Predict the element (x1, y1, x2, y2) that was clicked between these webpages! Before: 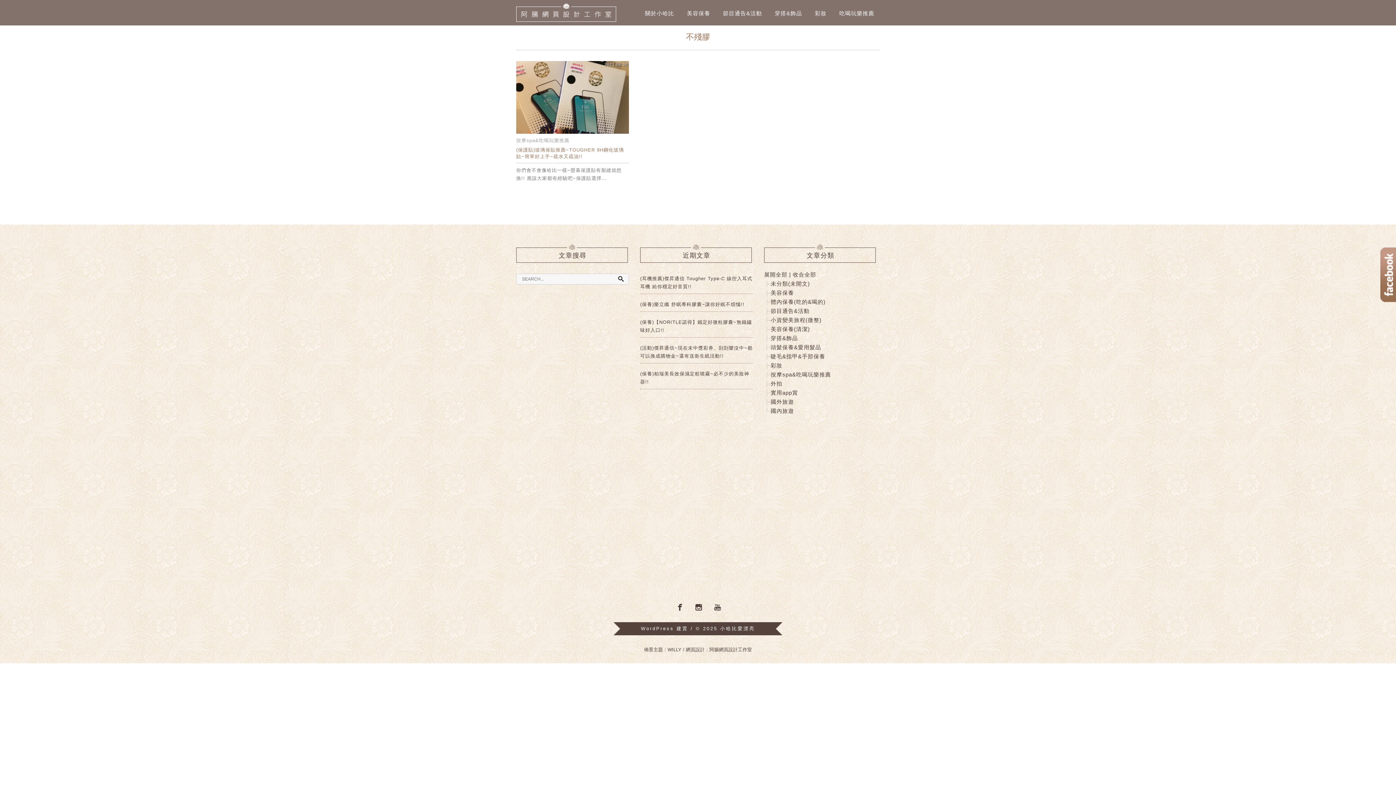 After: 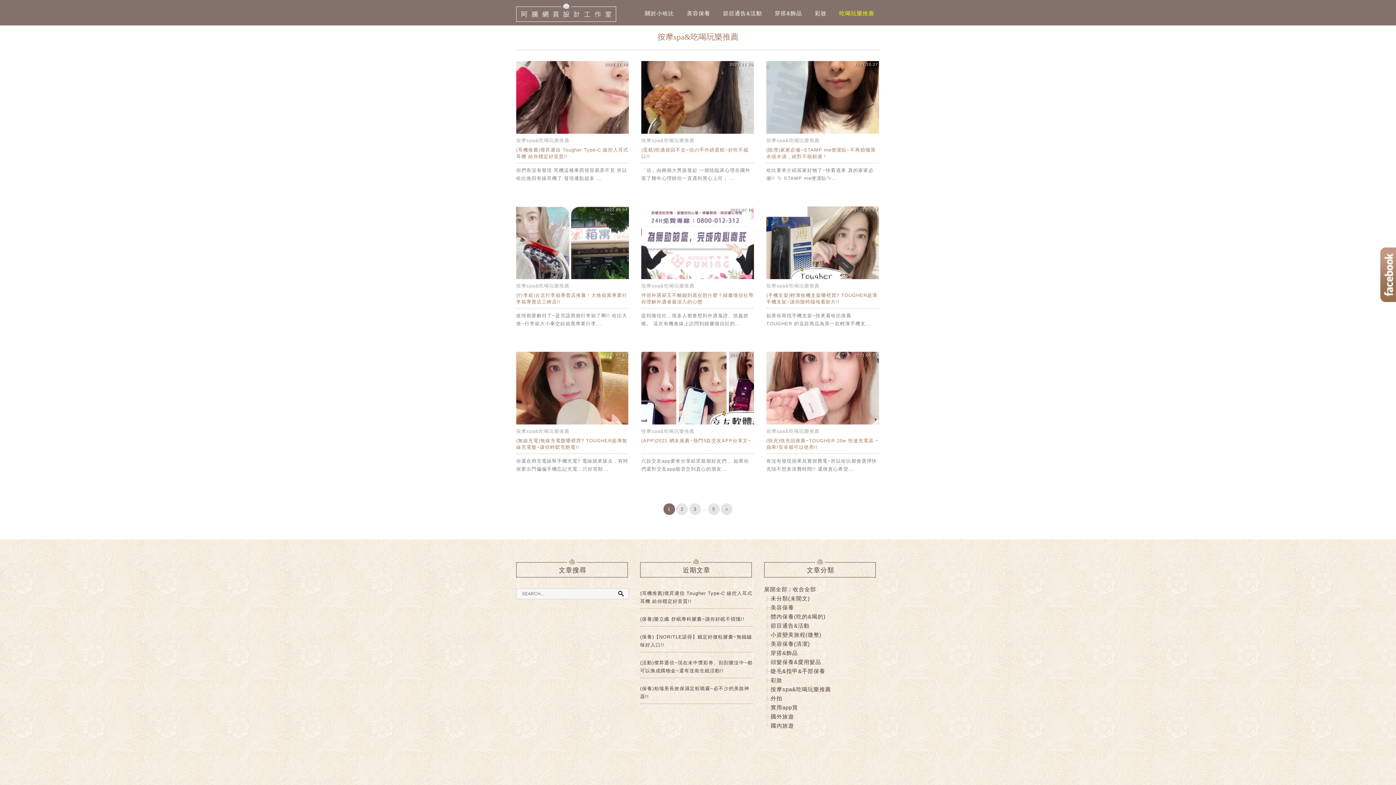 Action: bbox: (516, 137, 569, 143) label: 按摩spa&吃喝玩樂推薦